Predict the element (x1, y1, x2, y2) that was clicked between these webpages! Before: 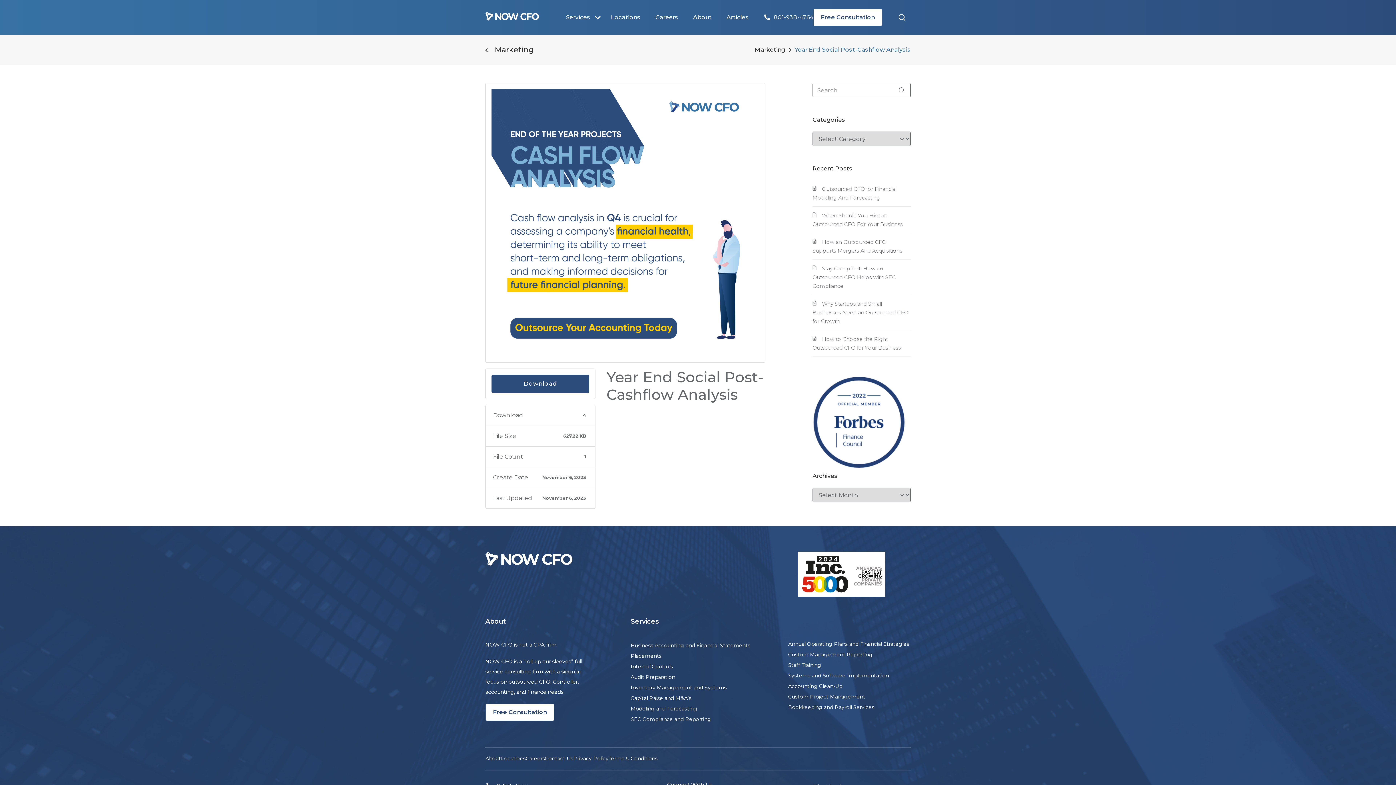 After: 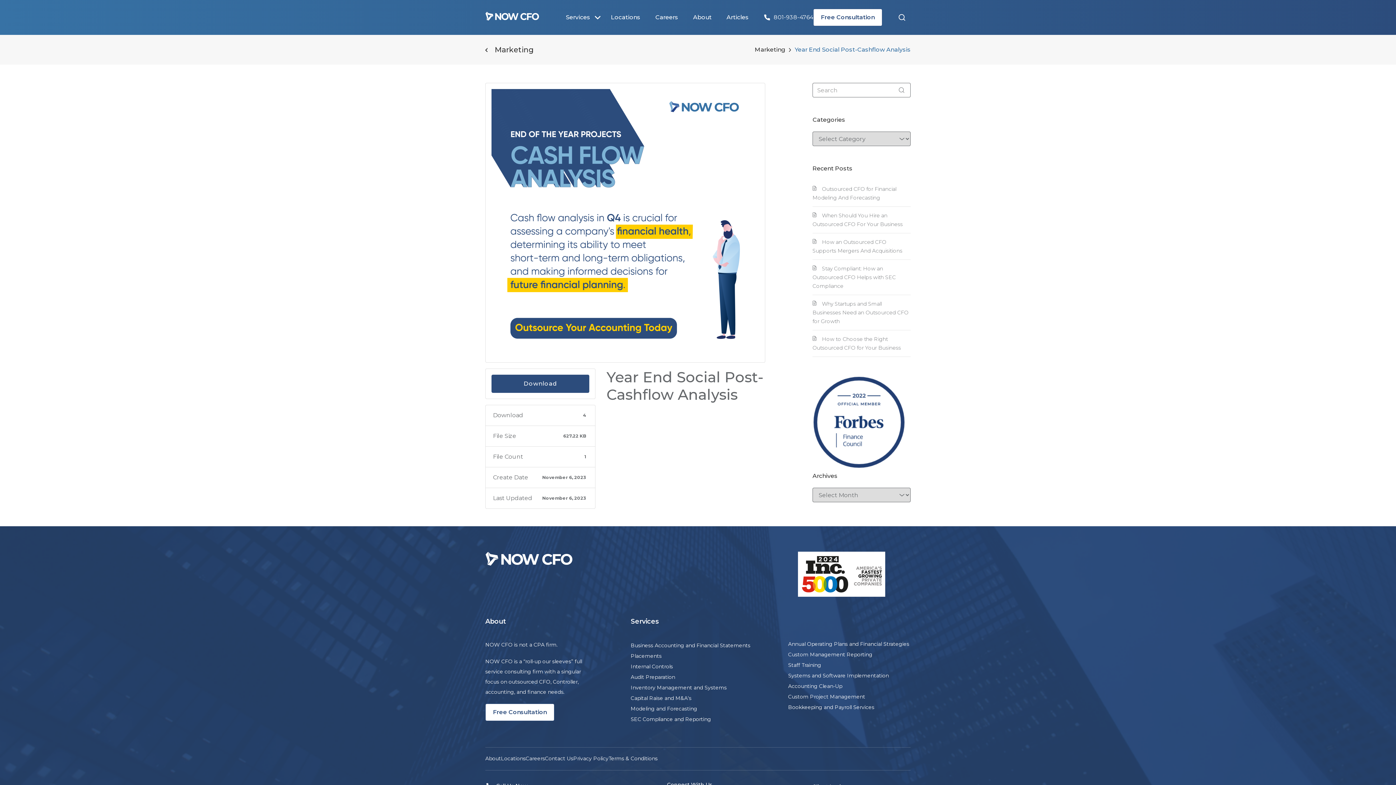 Action: bbox: (763, 13, 813, 21) label: 801-938-4764